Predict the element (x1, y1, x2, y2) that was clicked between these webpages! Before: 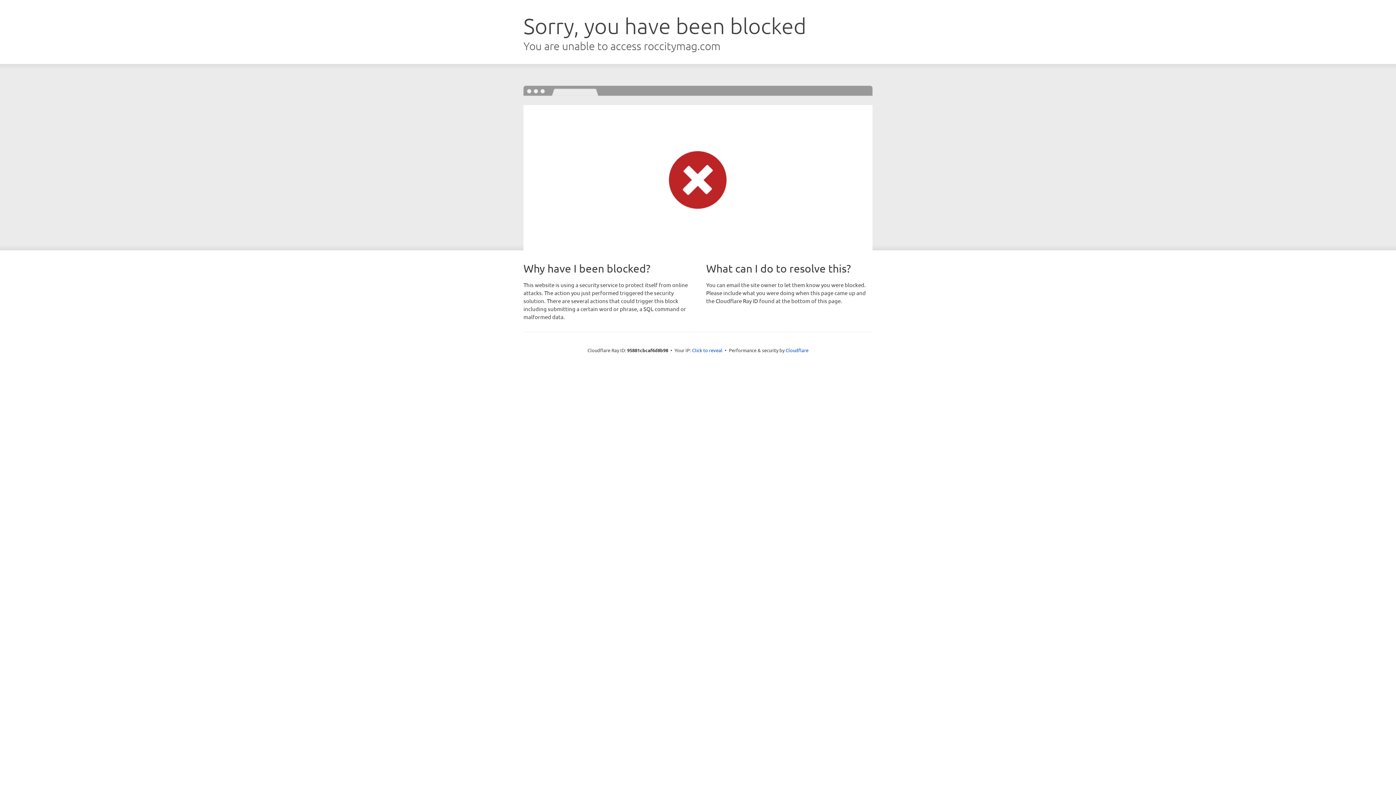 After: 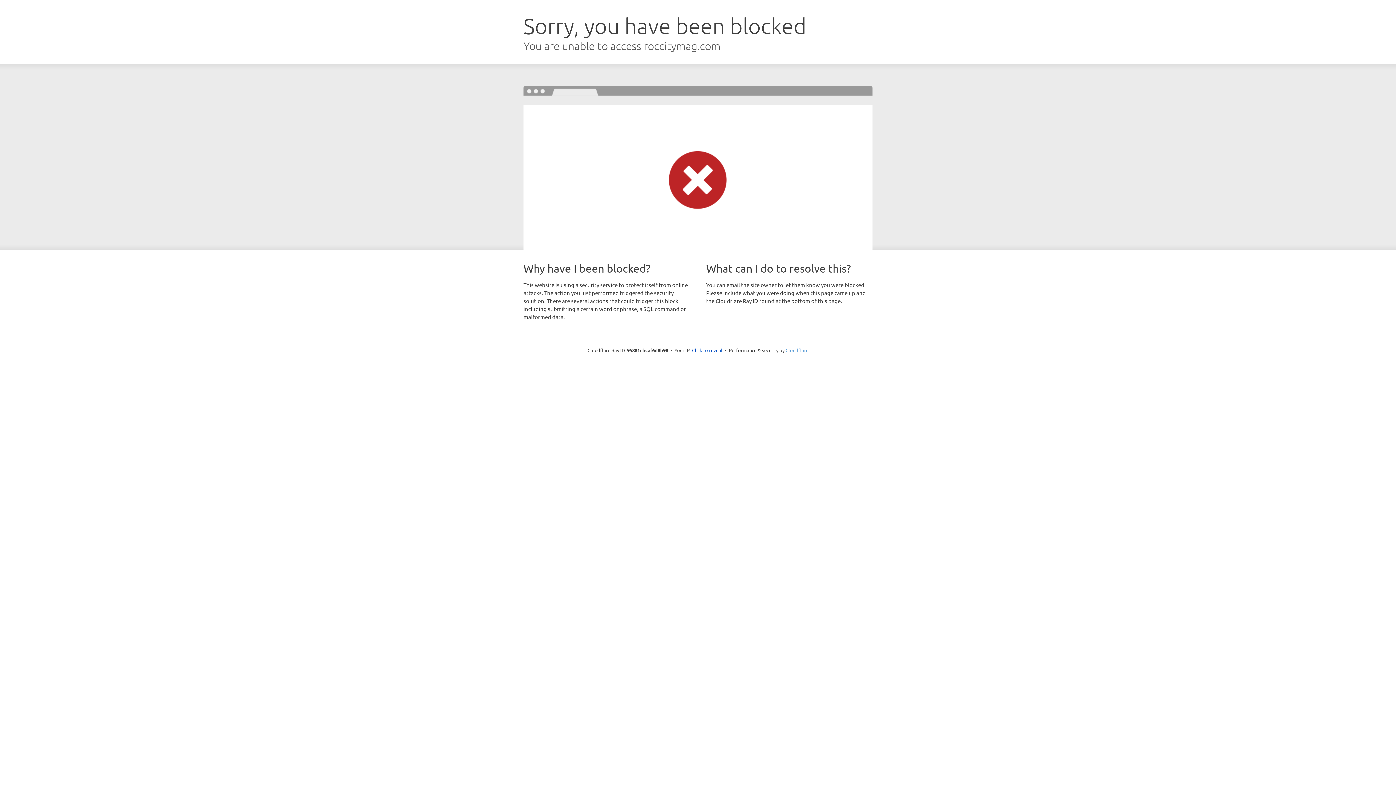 Action: label: Cloudflare bbox: (785, 347, 808, 353)